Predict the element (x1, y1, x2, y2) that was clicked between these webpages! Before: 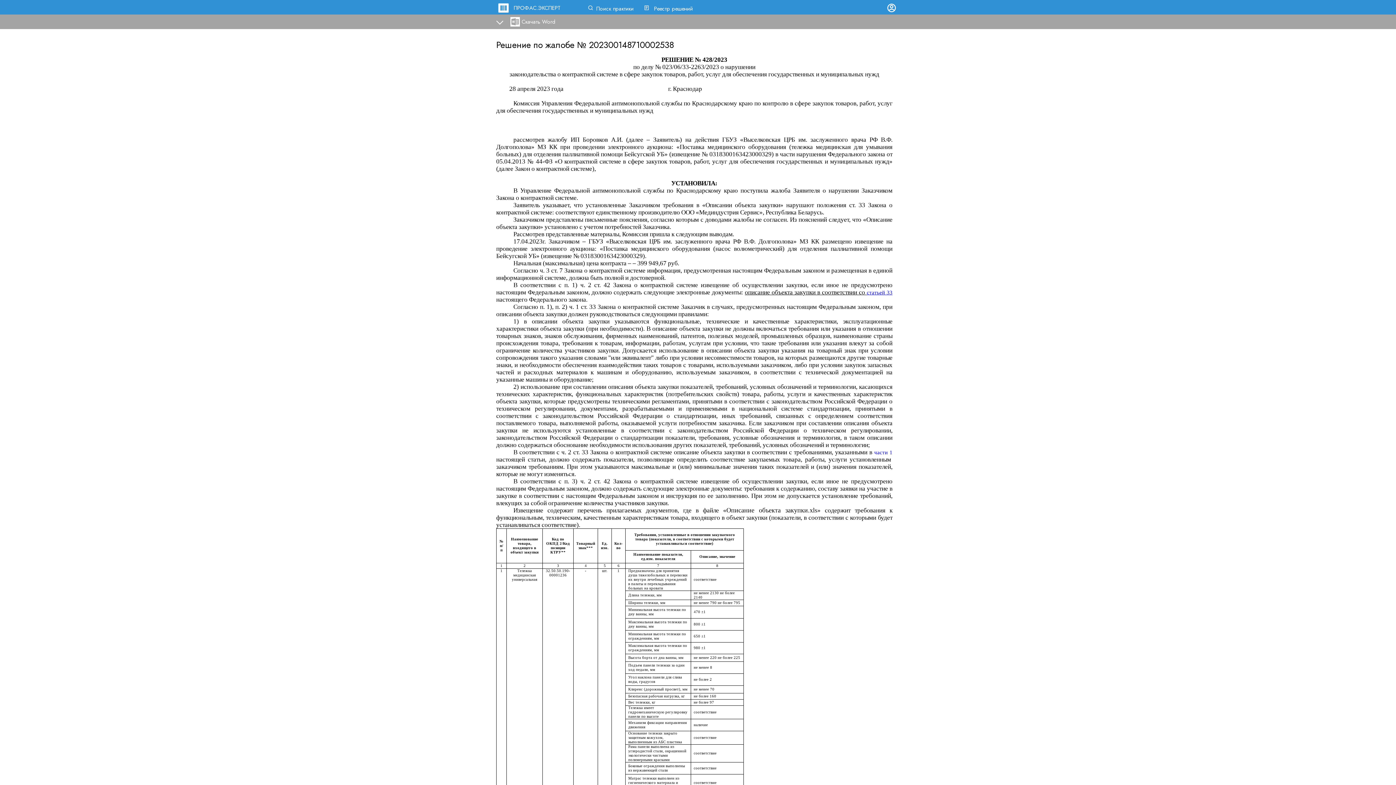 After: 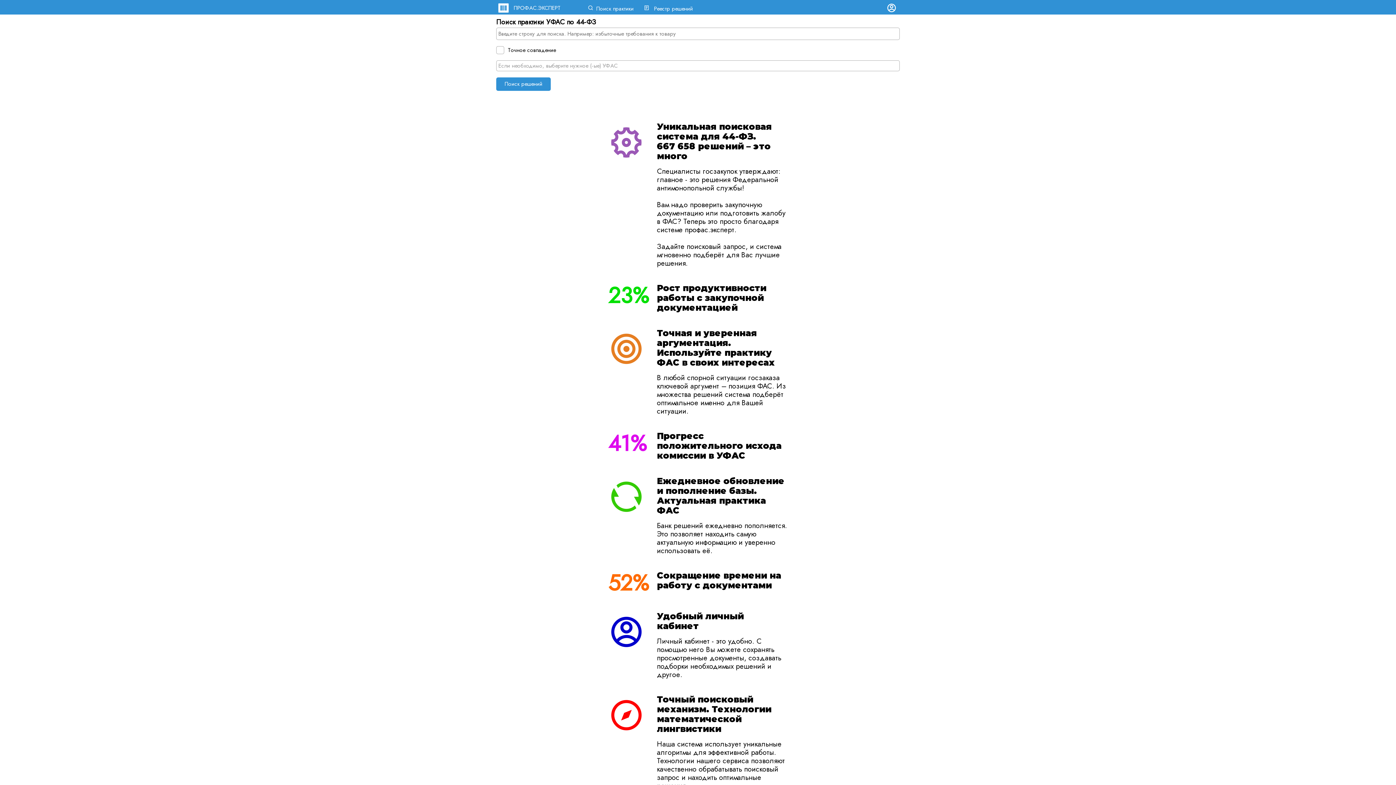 Action: label: Поиск практики bbox: (594, 4, 633, 12)